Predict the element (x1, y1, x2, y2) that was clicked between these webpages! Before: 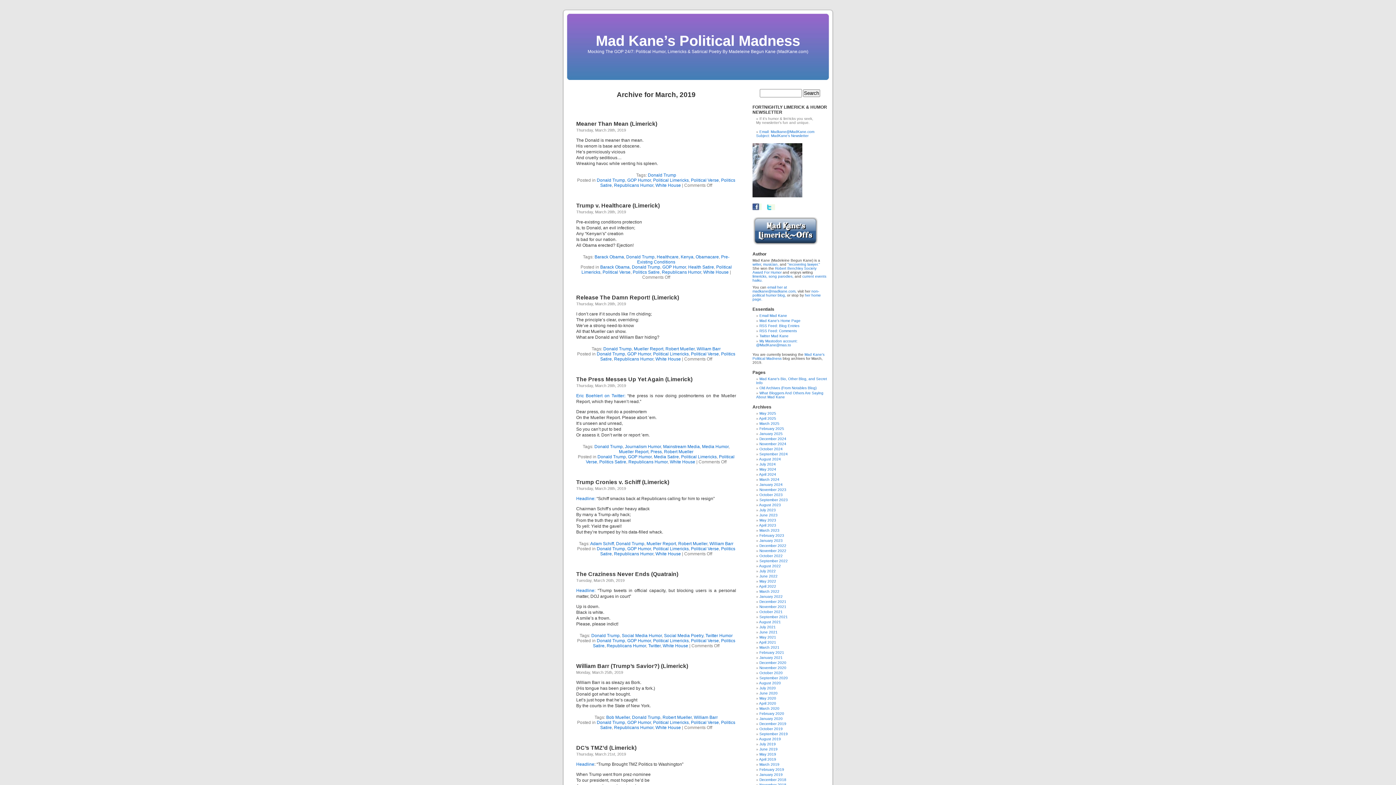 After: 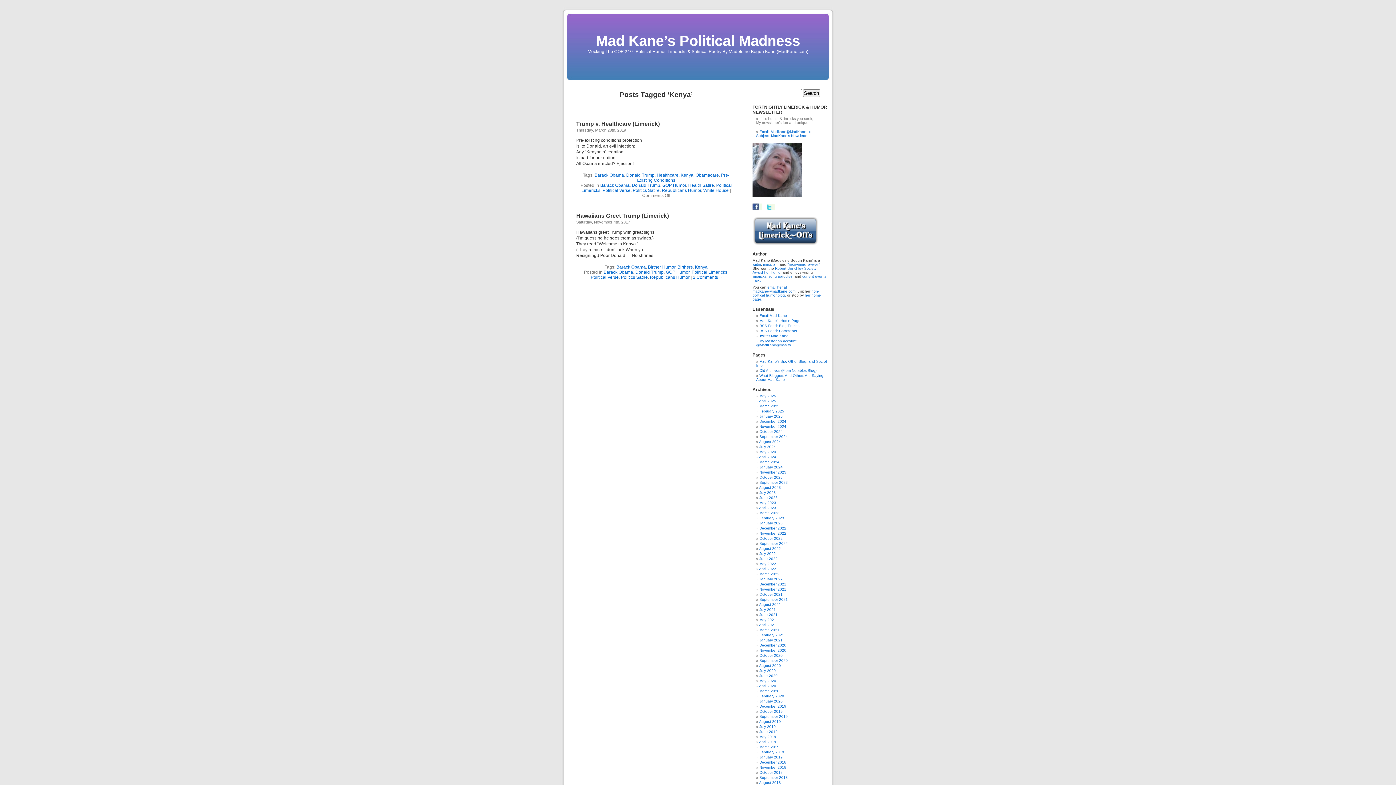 Action: bbox: (680, 254, 693, 259) label: Kenya